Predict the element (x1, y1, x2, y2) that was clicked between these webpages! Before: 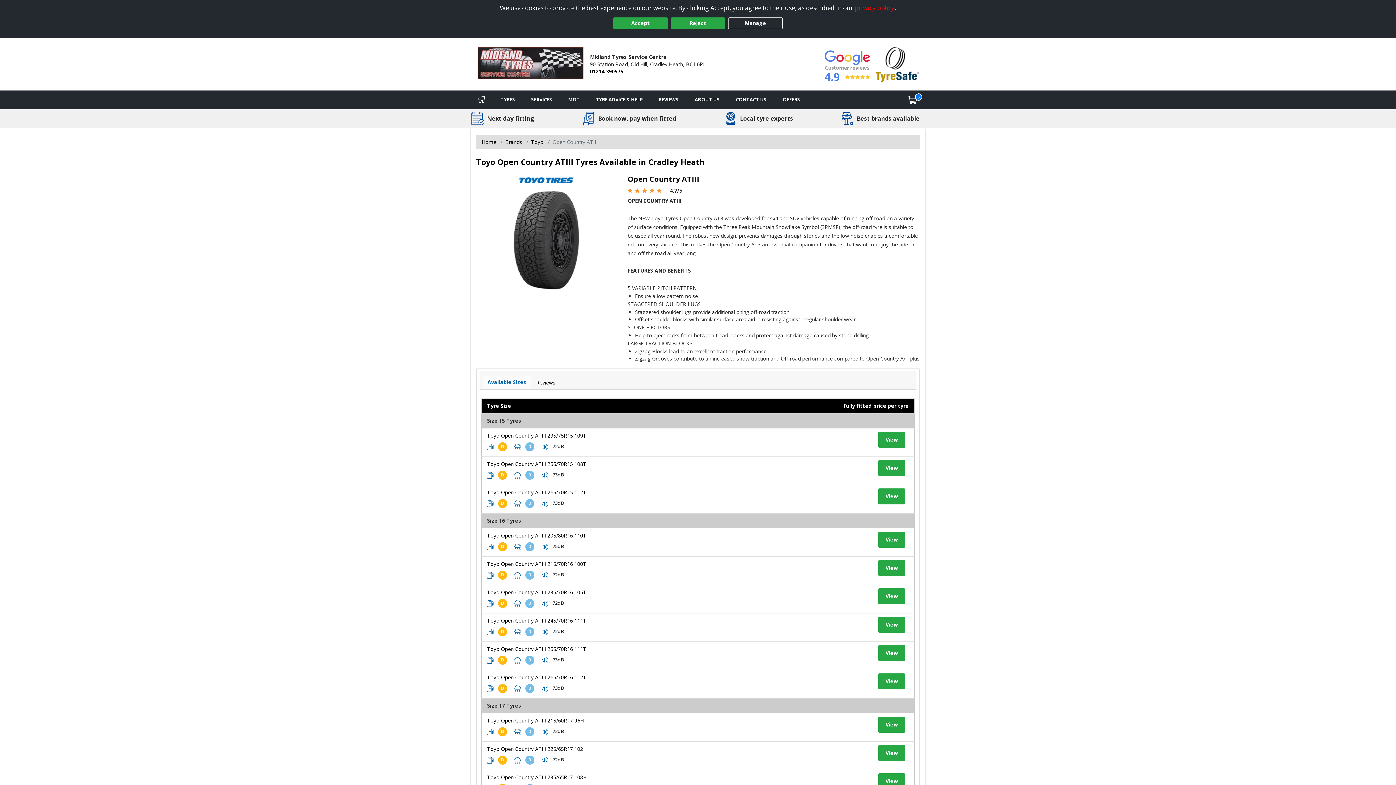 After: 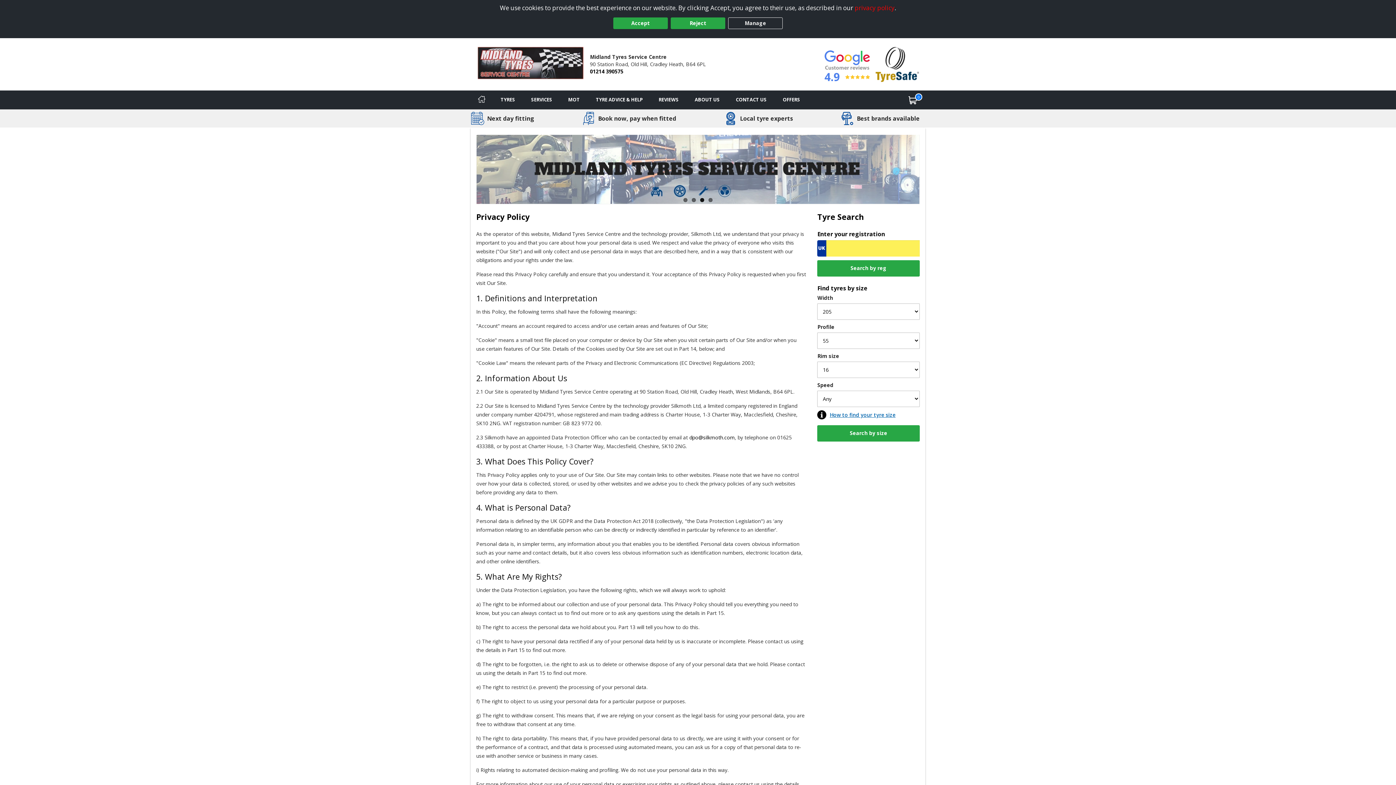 Action: bbox: (854, 3, 894, 12) label: privacy policy